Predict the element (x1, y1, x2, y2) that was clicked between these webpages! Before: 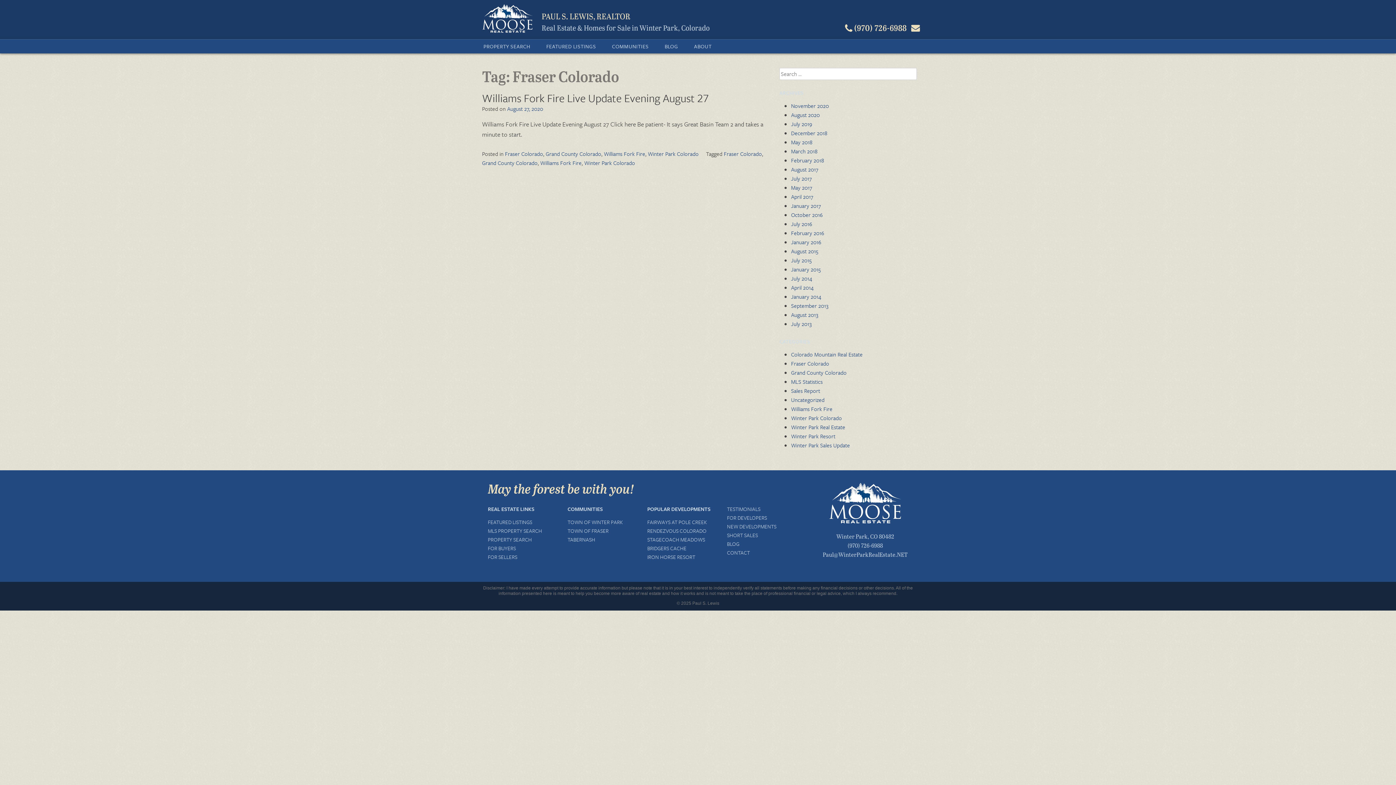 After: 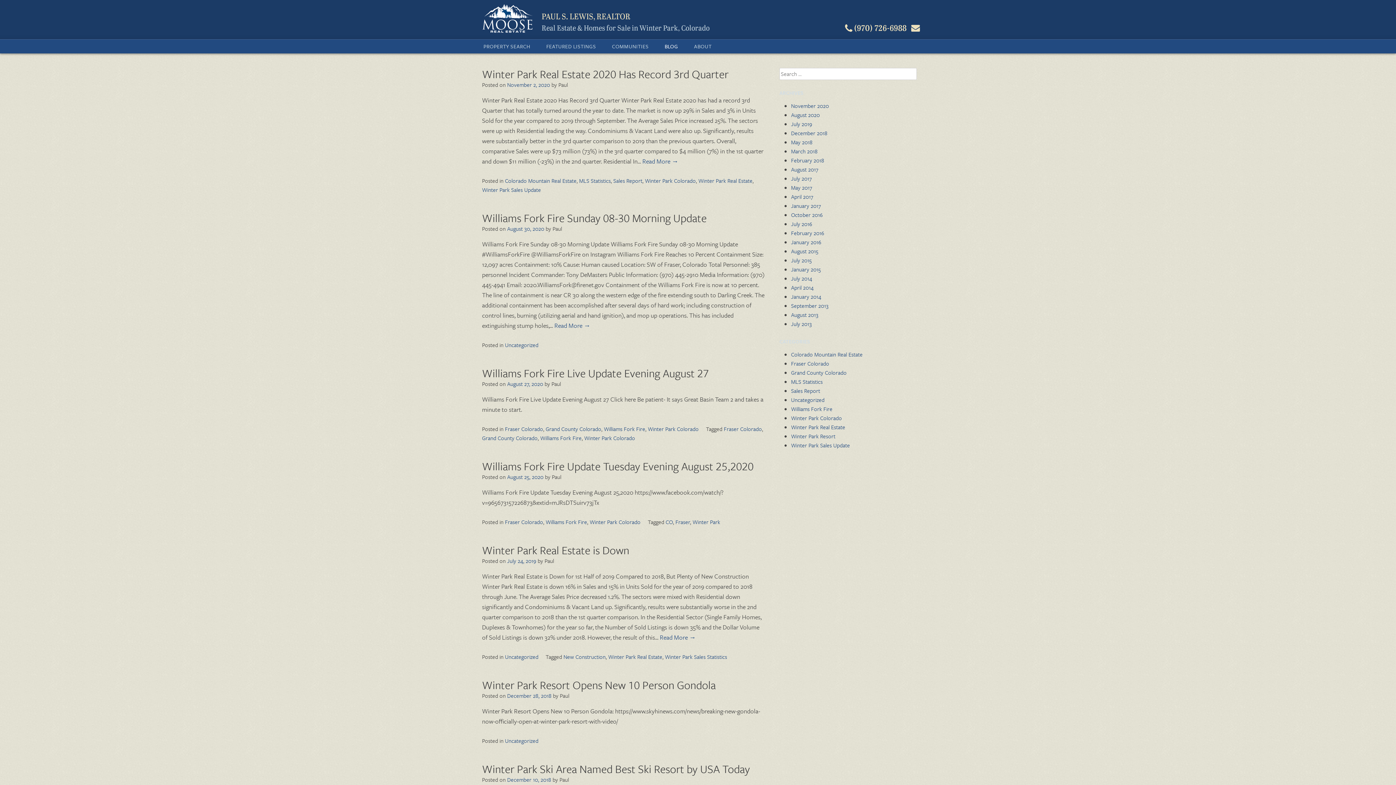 Action: bbox: (727, 540, 739, 548) label: BLOG